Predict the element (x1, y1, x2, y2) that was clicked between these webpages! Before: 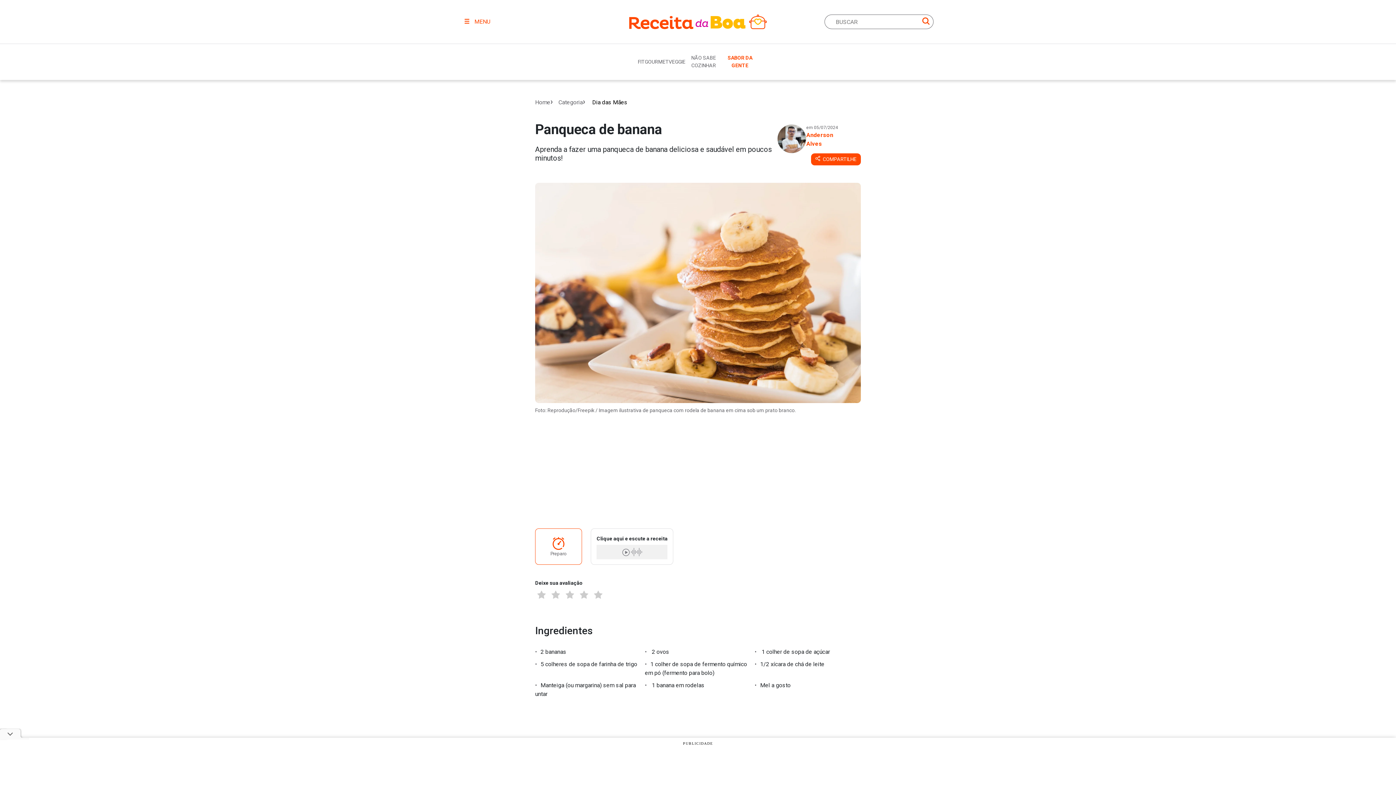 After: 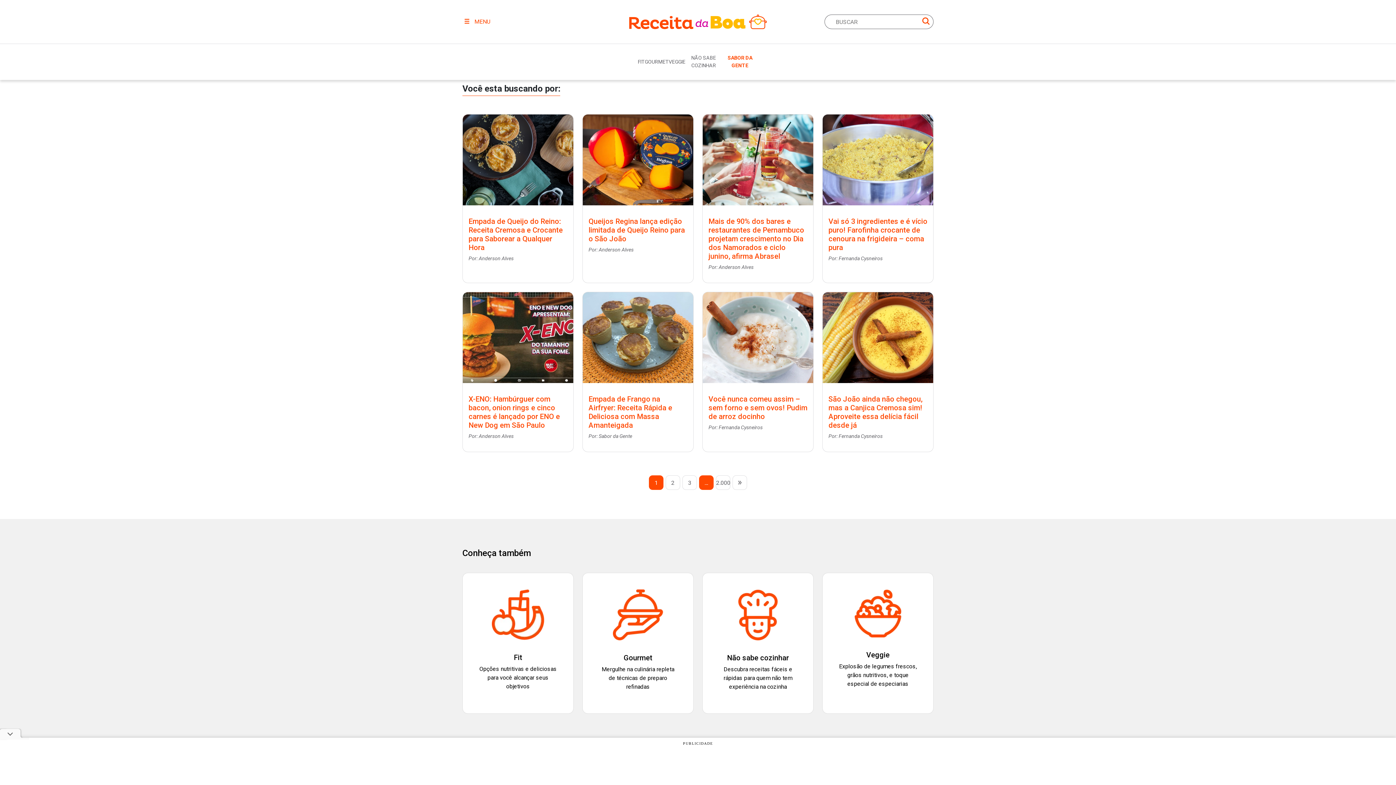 Action: bbox: (920, 17, 931, 27) label: Search